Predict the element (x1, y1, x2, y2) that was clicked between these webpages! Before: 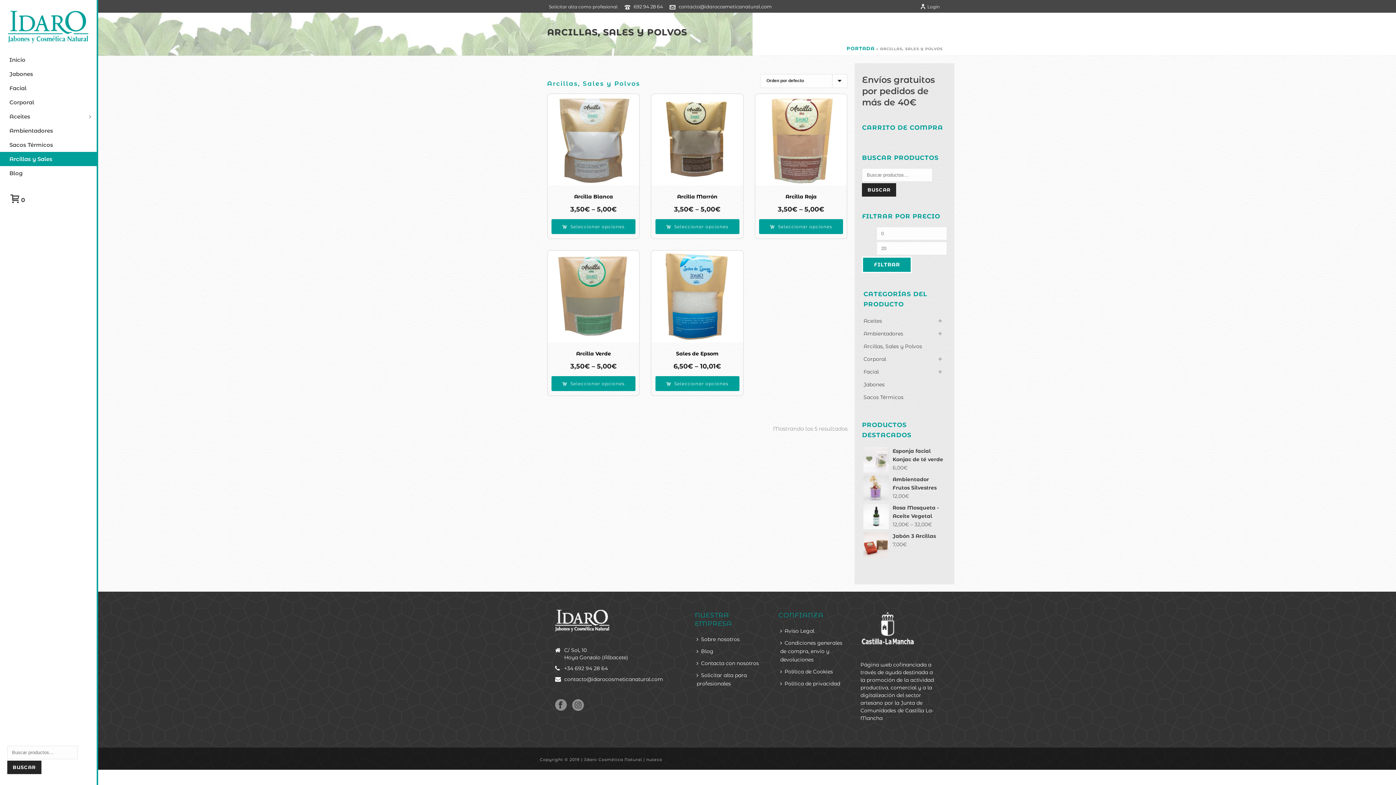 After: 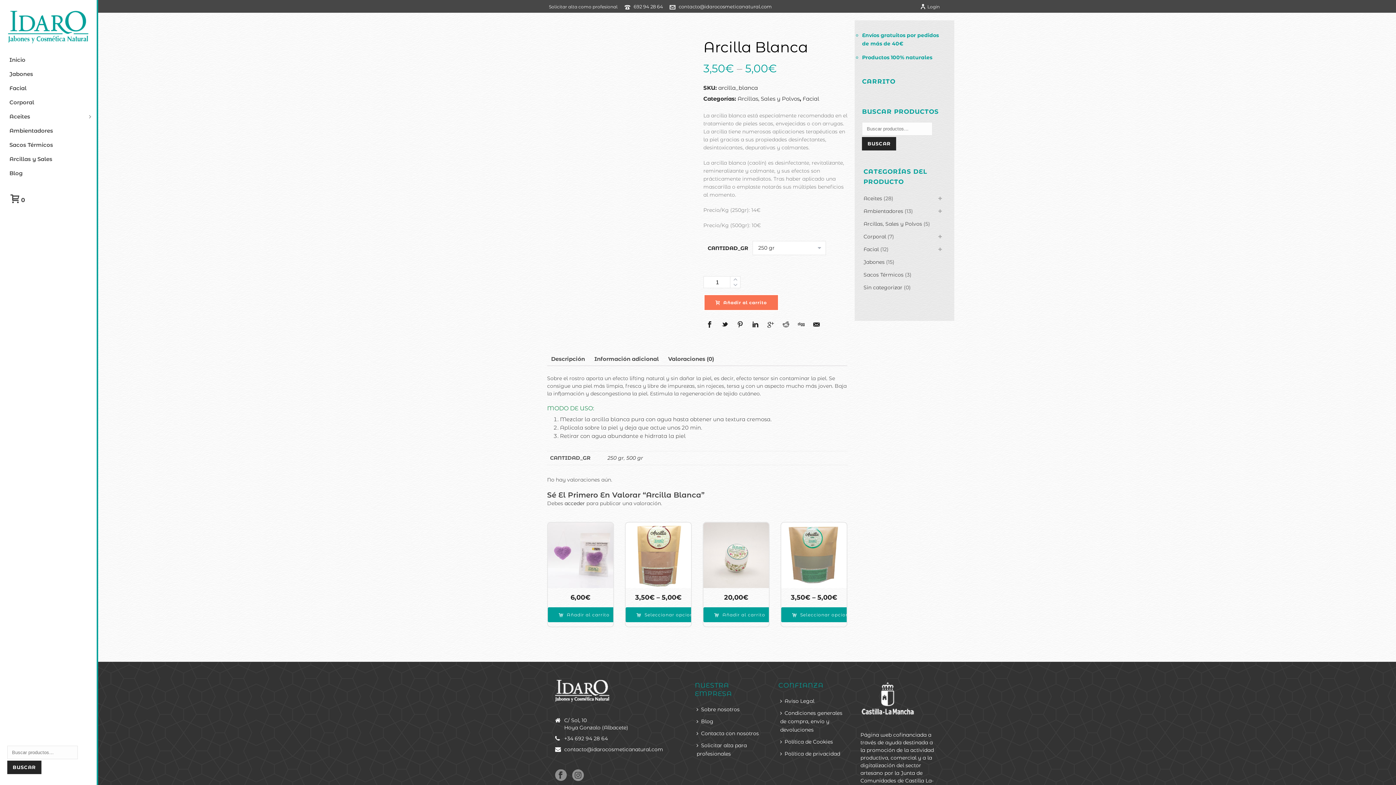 Action: label: Elige las opciones para “Arcilla Blanca” bbox: (551, 219, 635, 234)